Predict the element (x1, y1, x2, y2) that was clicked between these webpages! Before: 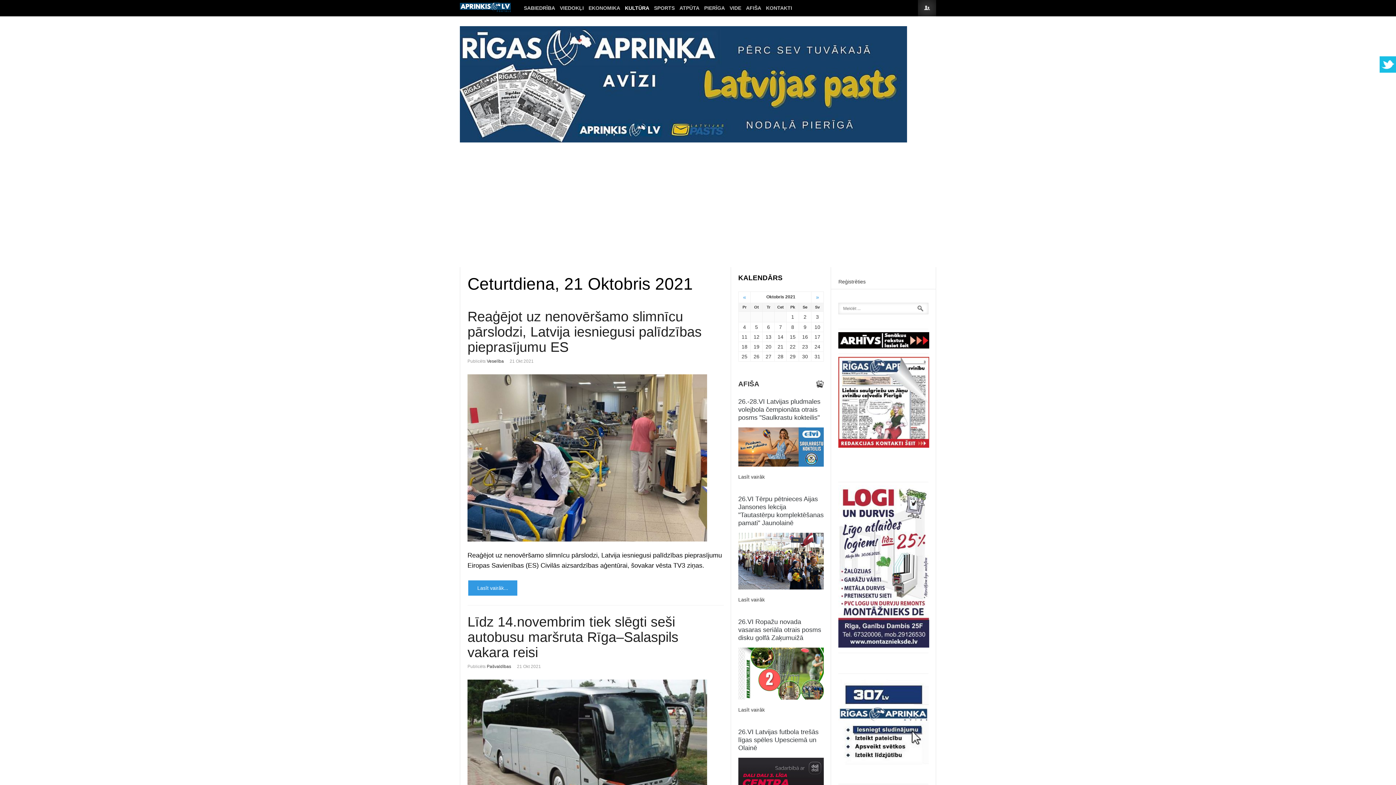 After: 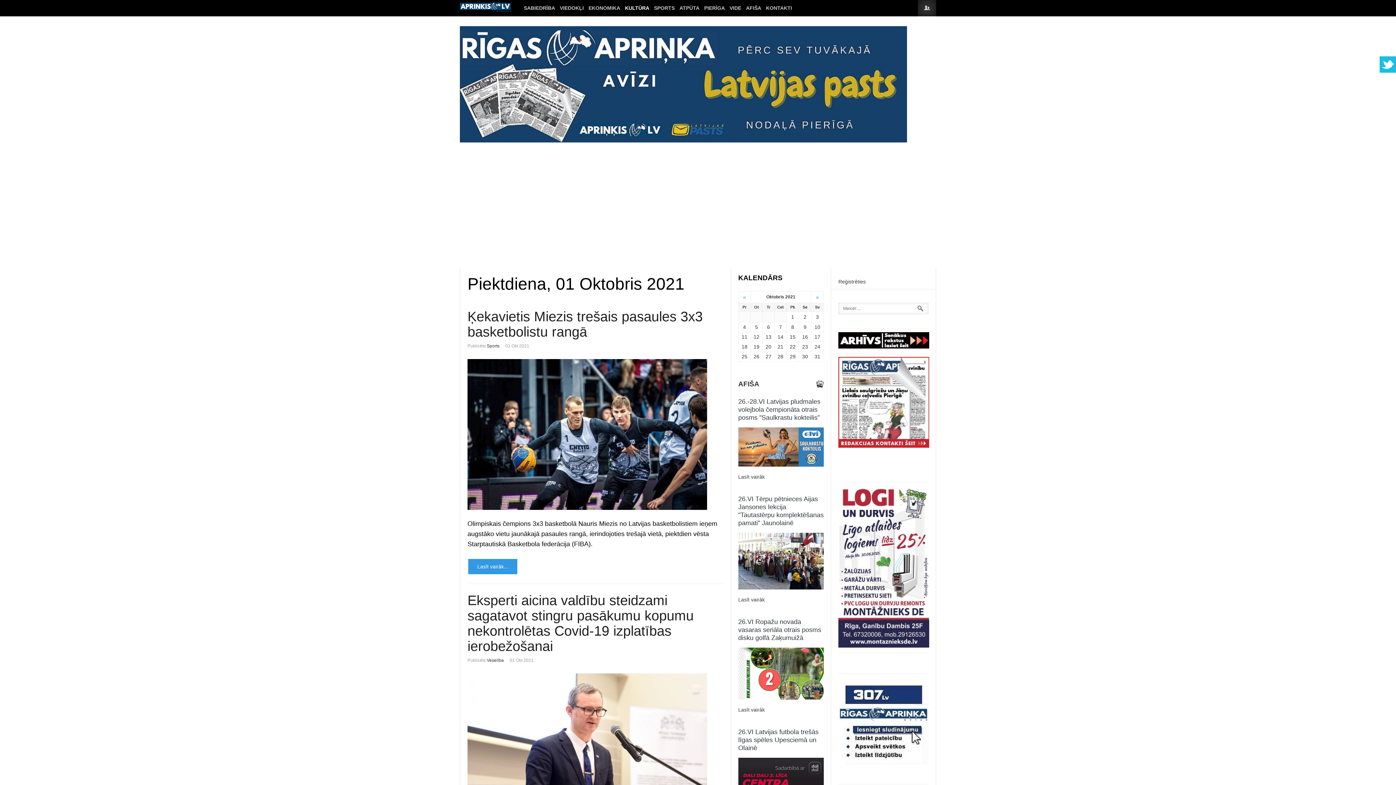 Action: label: 1 bbox: (786, 312, 798, 321)